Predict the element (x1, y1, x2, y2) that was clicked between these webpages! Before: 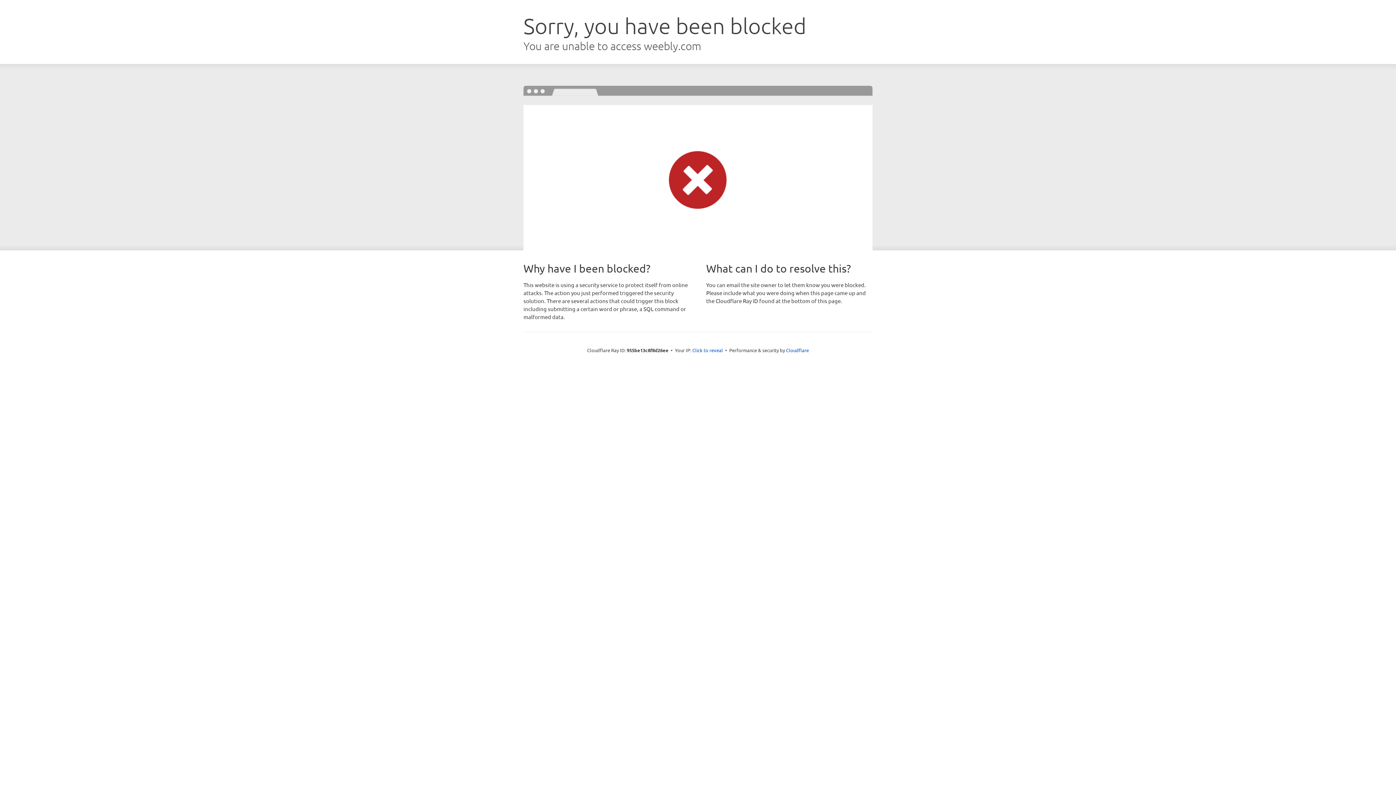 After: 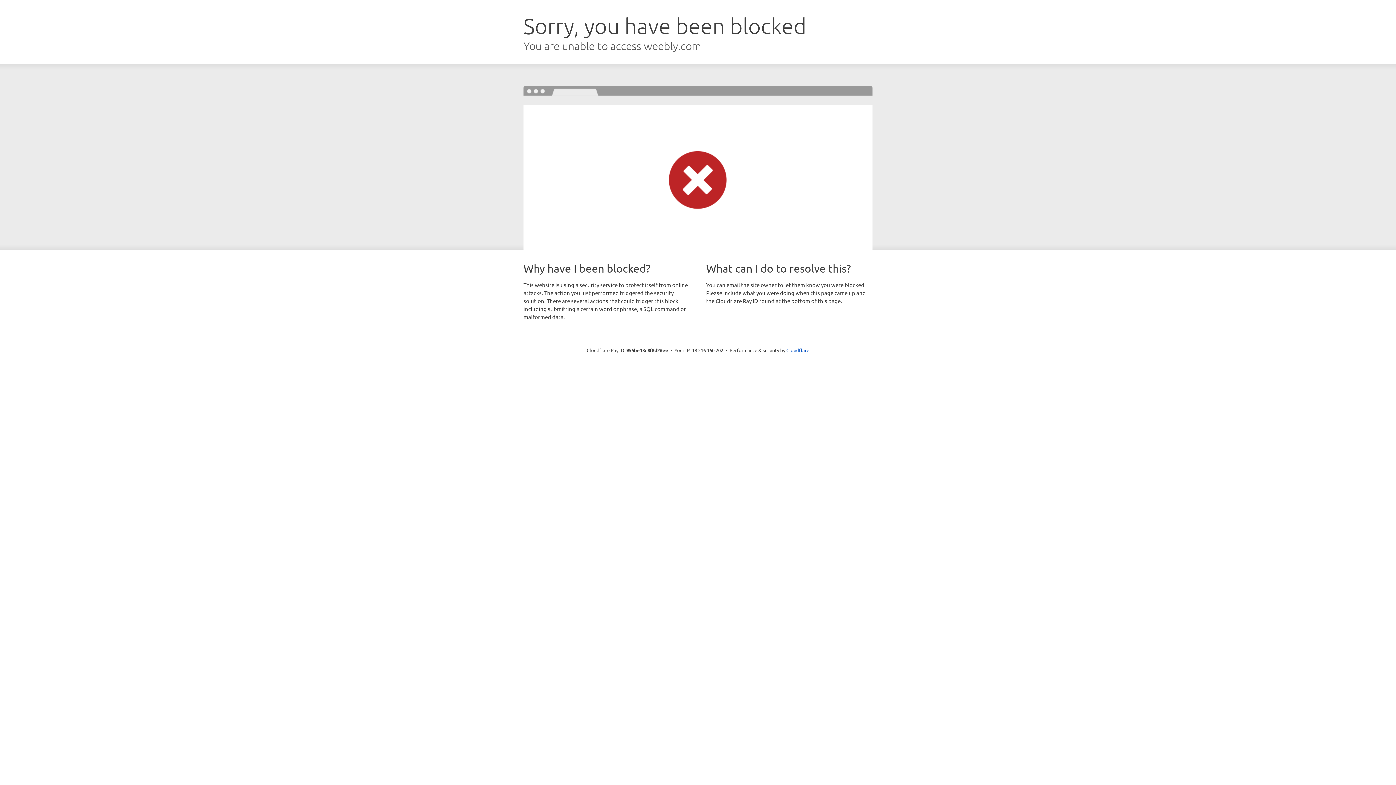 Action: label: Click to reveal bbox: (692, 346, 723, 353)